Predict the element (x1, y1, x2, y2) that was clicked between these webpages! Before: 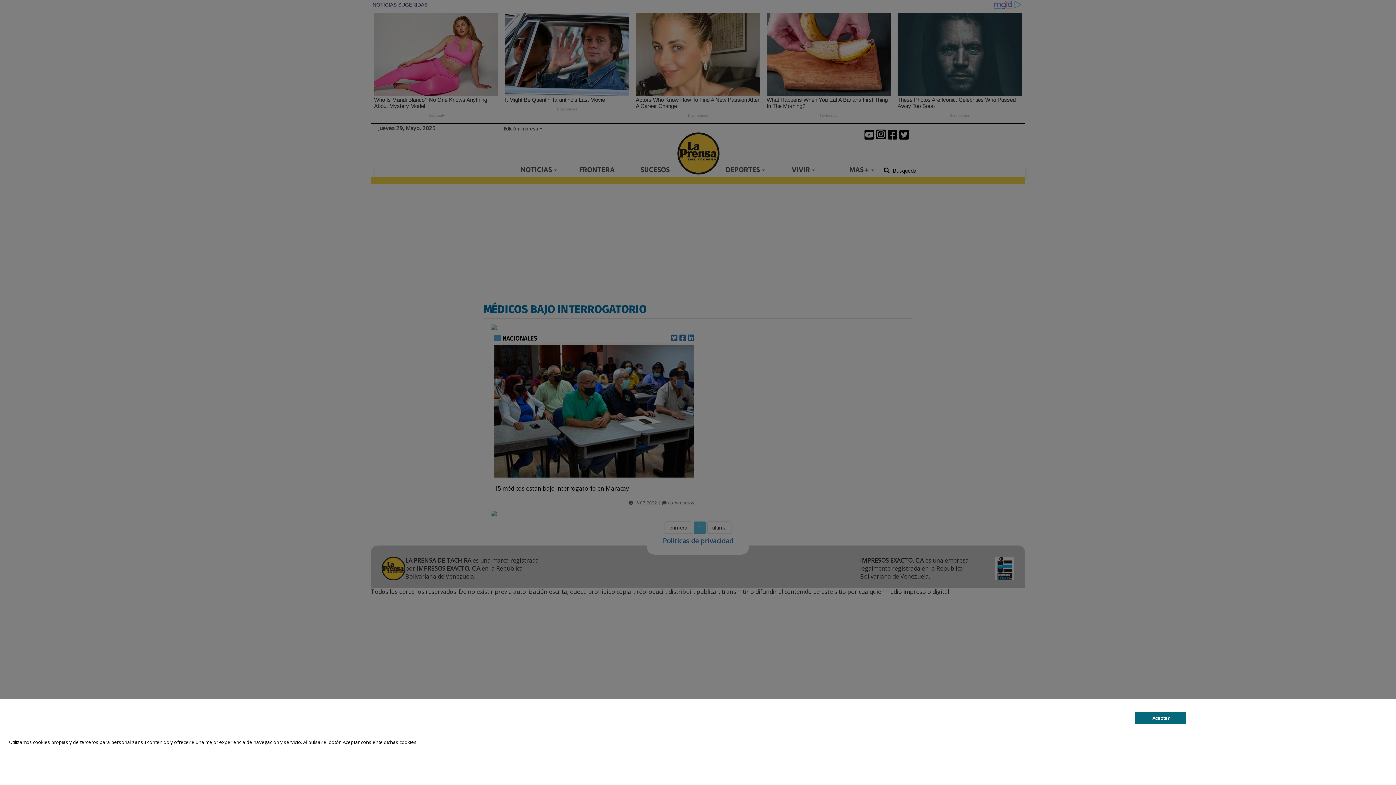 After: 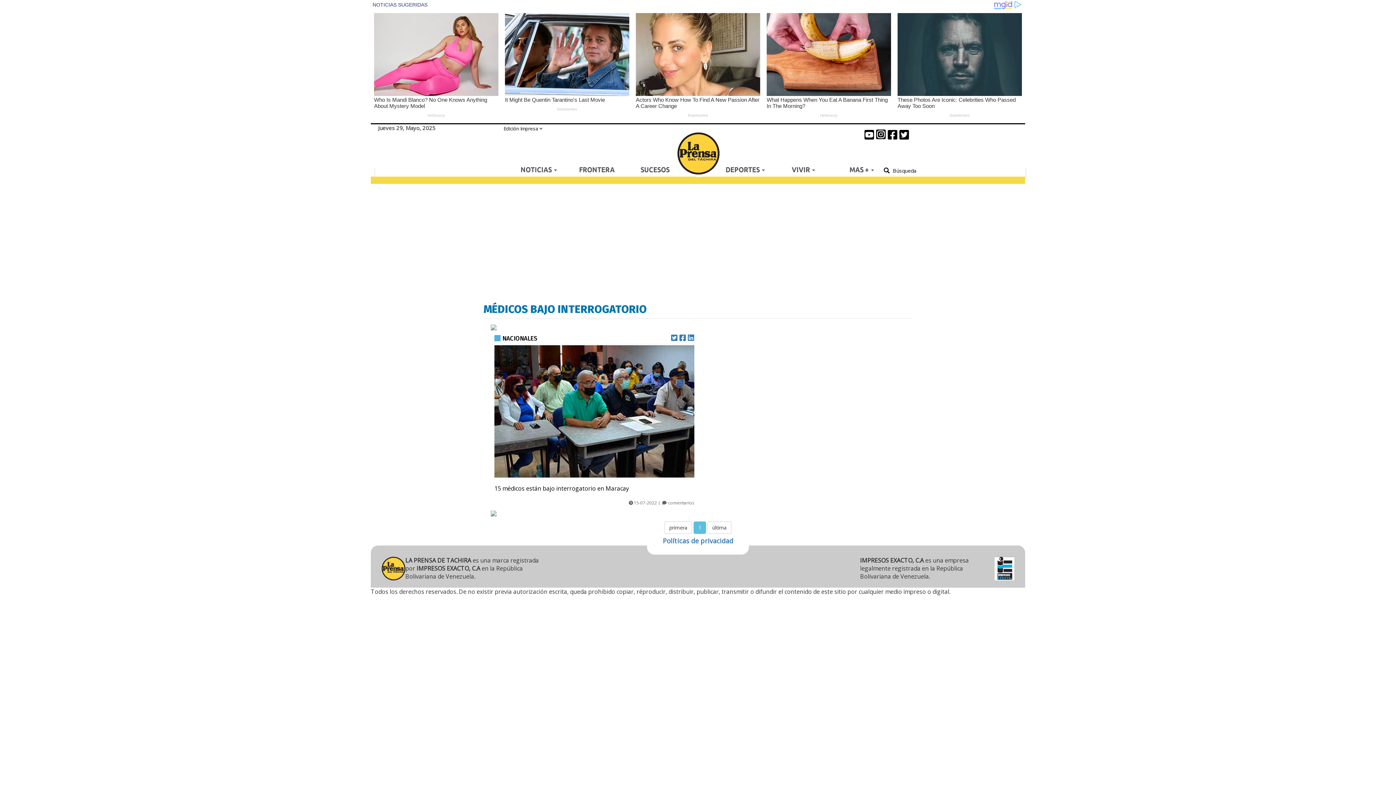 Action: label: Aceptar bbox: (1135, 712, 1186, 724)